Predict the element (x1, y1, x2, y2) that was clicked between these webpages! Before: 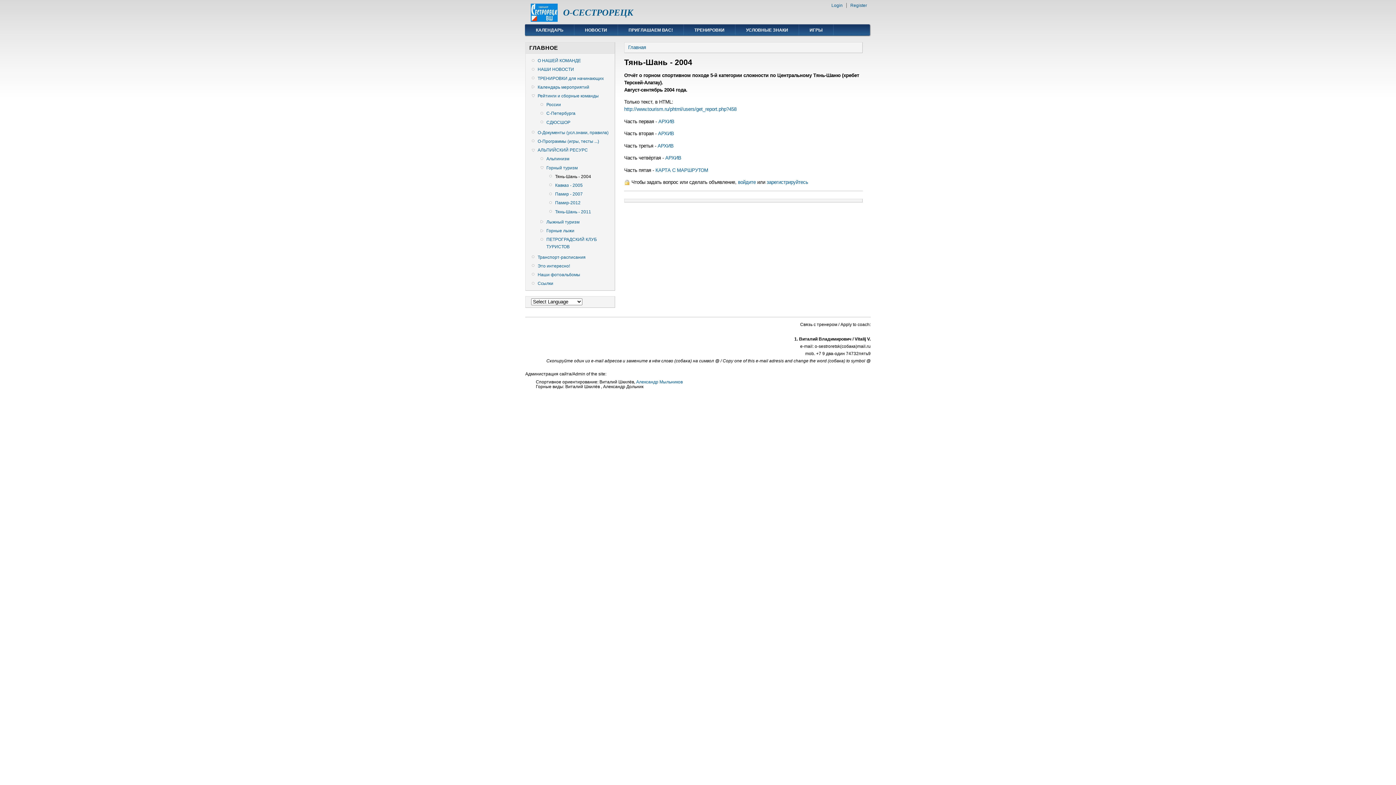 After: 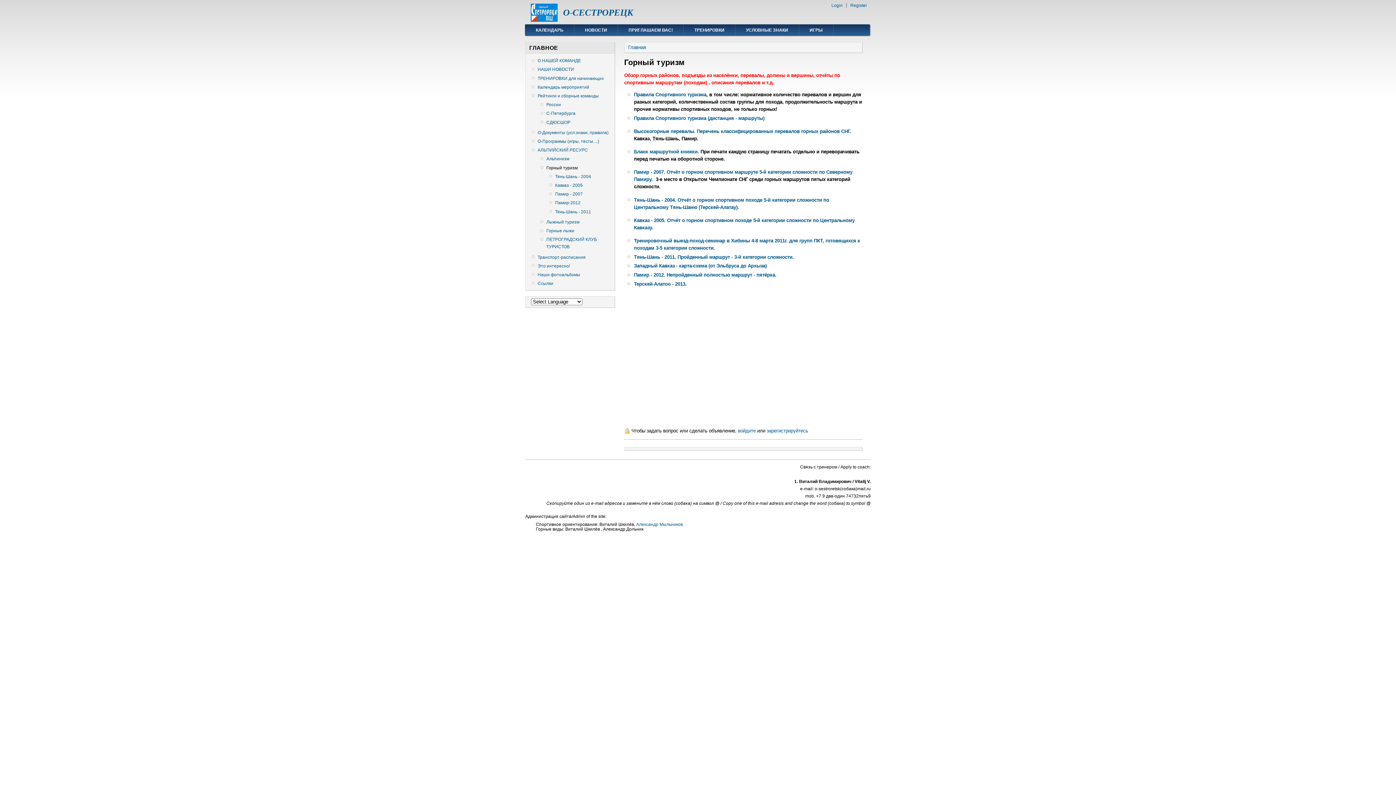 Action: label: Горный туризм bbox: (546, 164, 609, 171)